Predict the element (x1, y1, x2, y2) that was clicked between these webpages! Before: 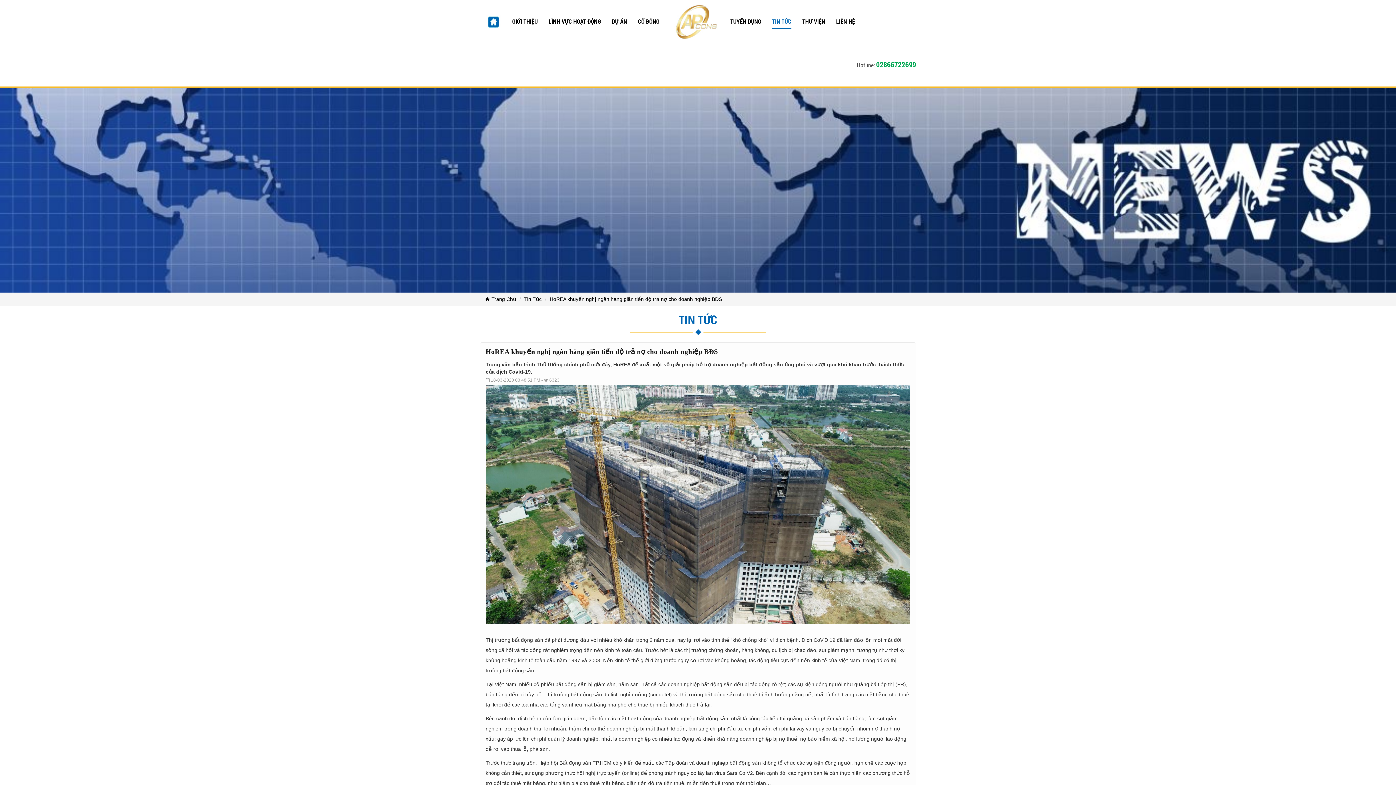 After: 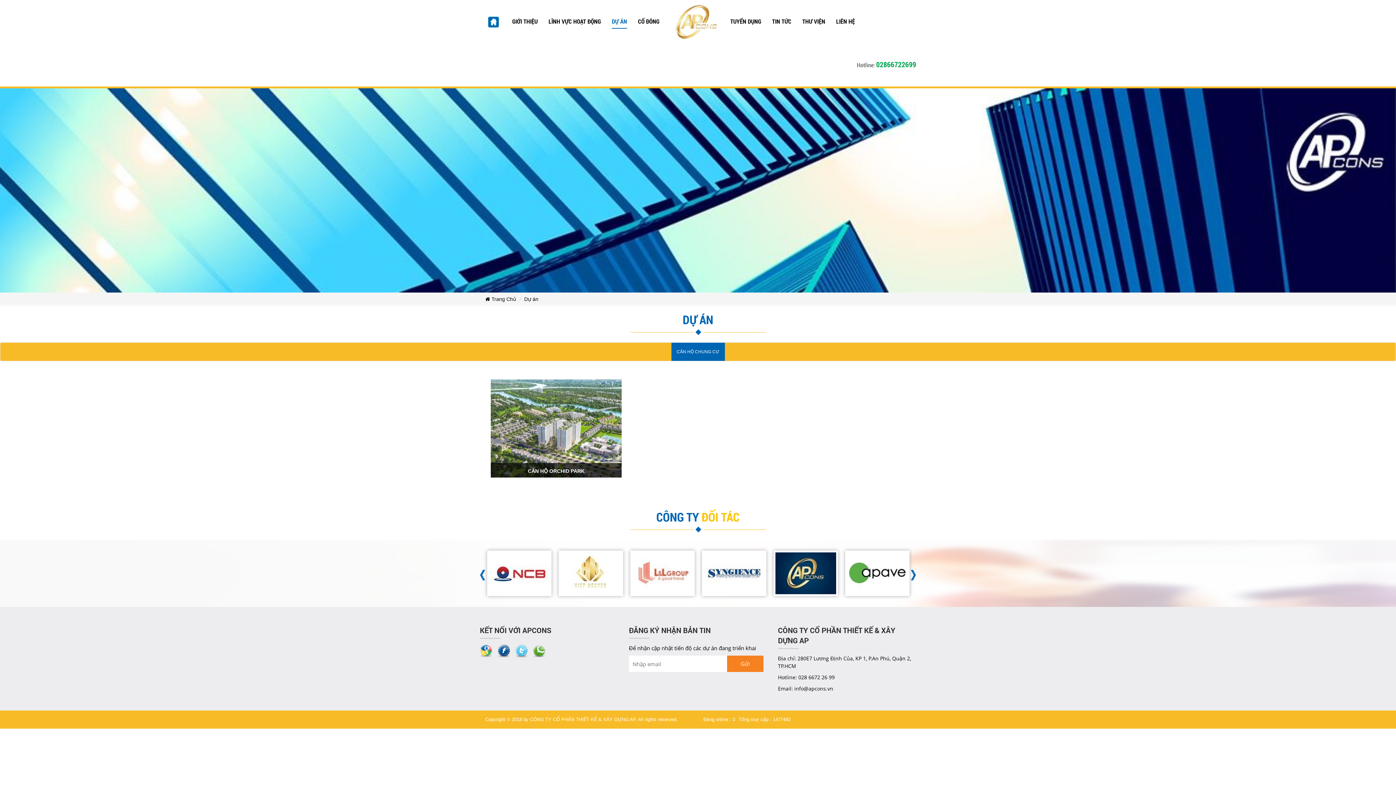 Action: label: DỰ ÁN bbox: (612, 14, 627, 28)